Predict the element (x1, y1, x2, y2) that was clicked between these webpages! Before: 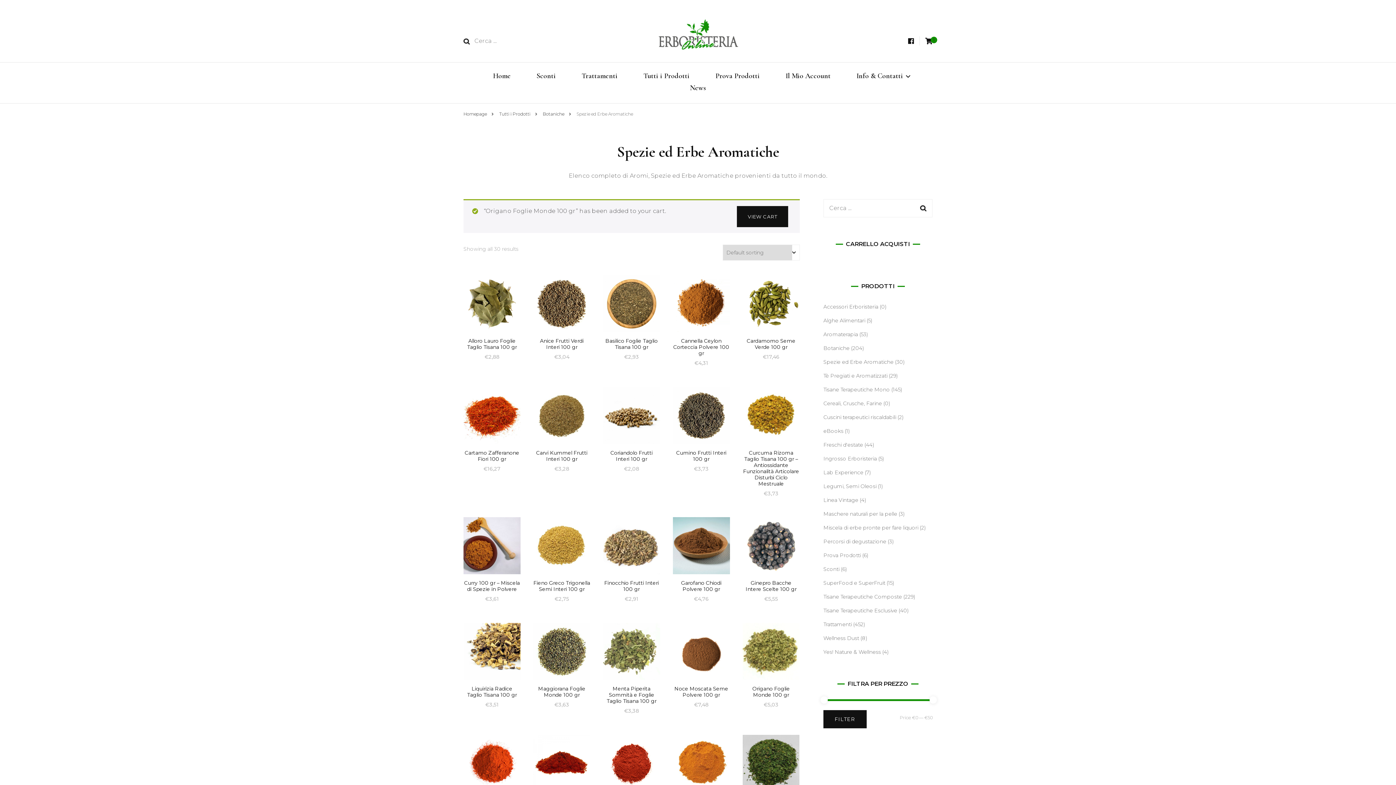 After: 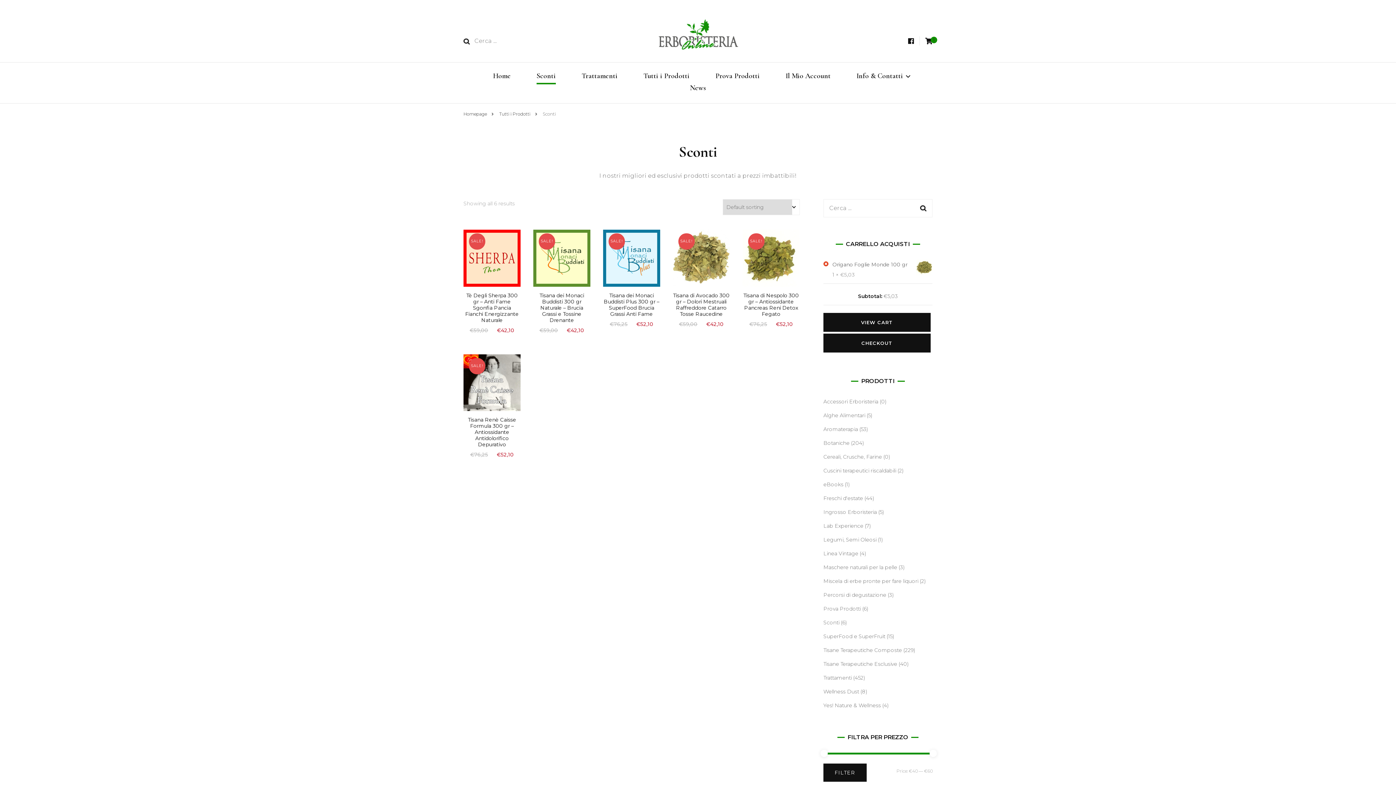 Action: label: Sconti bbox: (823, 566, 839, 572)